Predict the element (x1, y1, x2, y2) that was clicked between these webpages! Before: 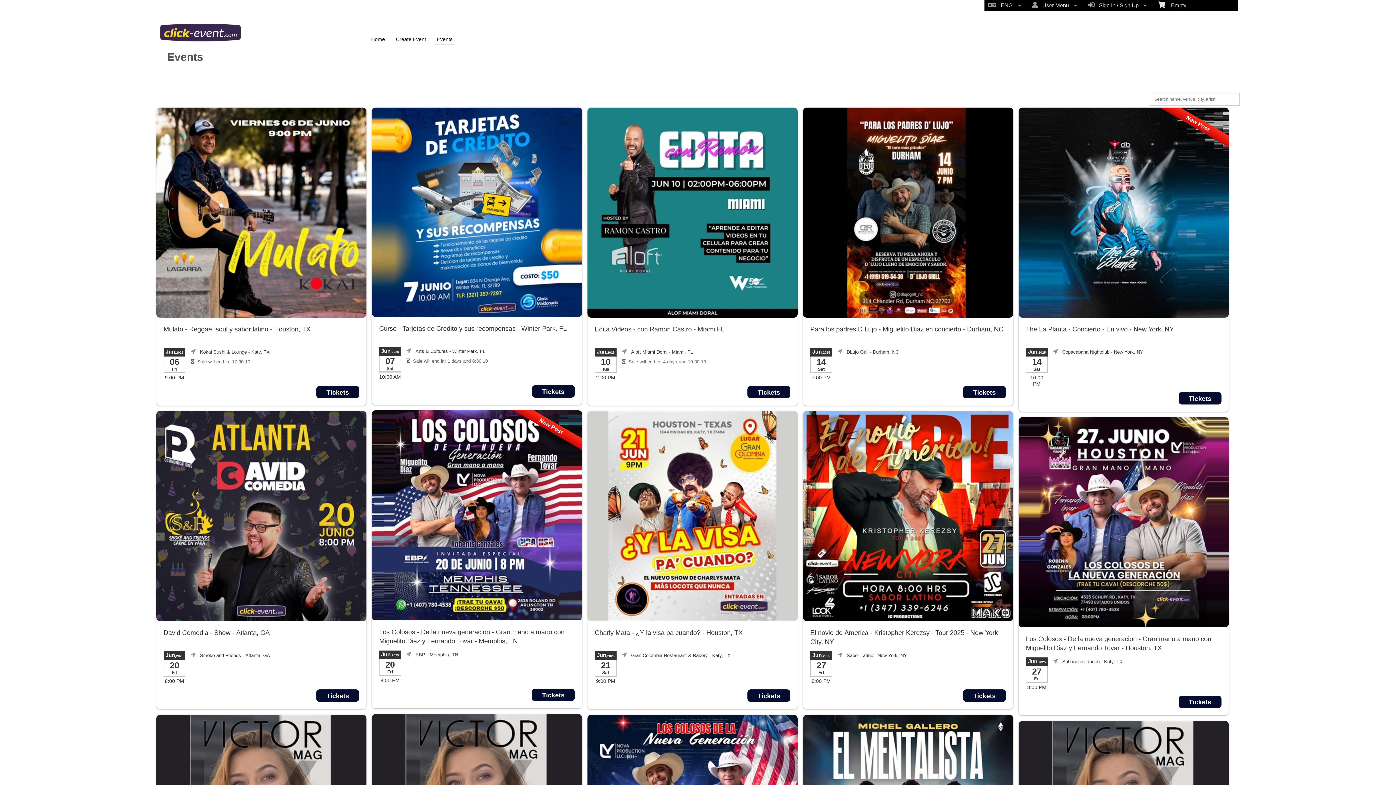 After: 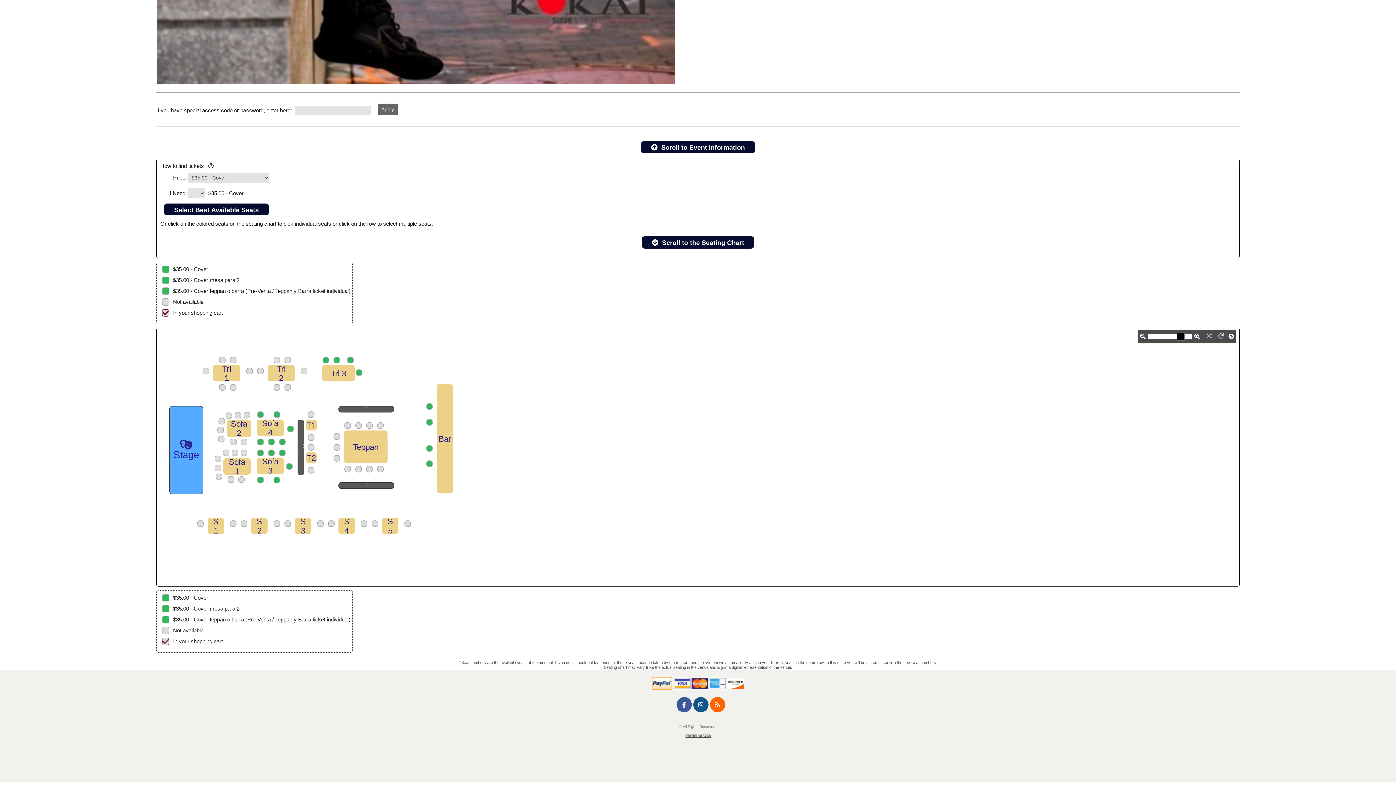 Action: bbox: (316, 386, 359, 398) label: Tickets